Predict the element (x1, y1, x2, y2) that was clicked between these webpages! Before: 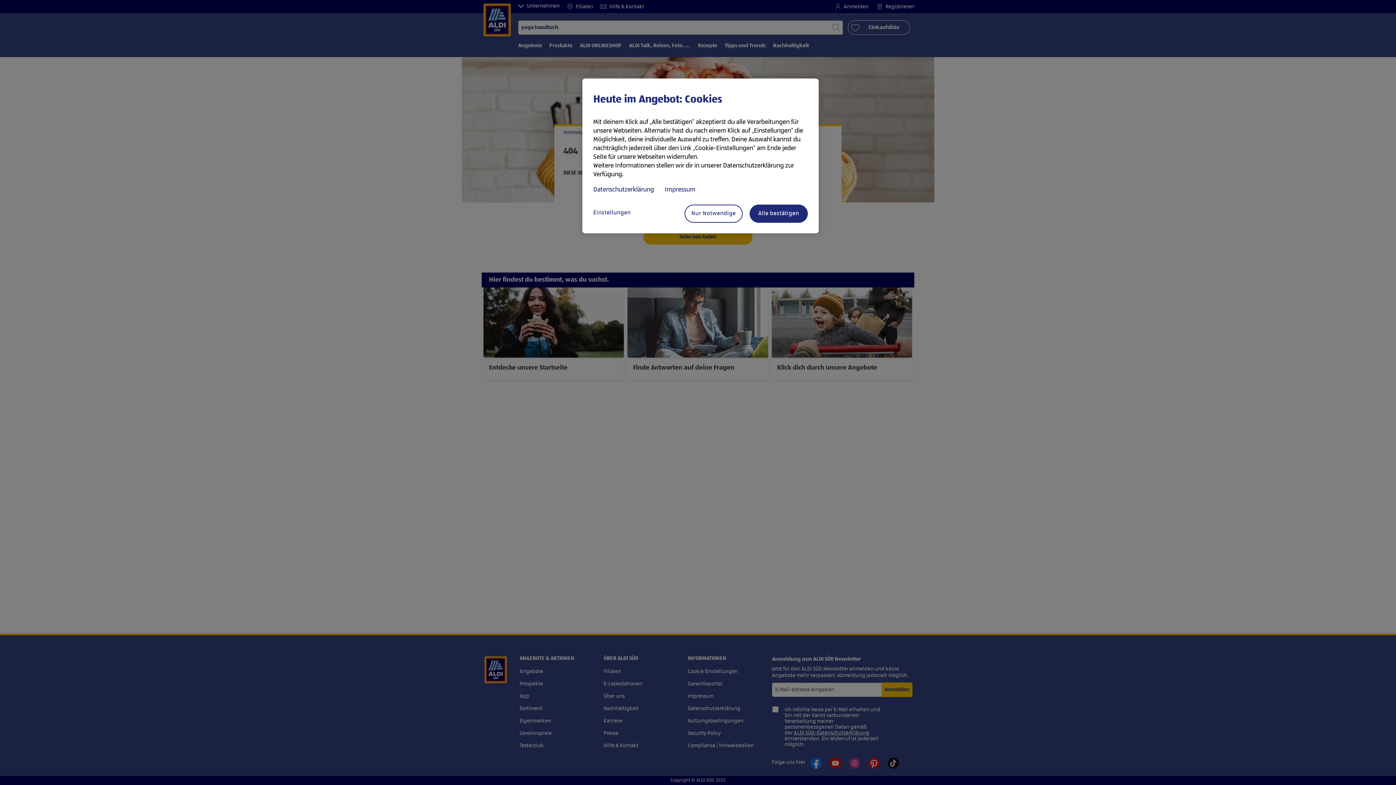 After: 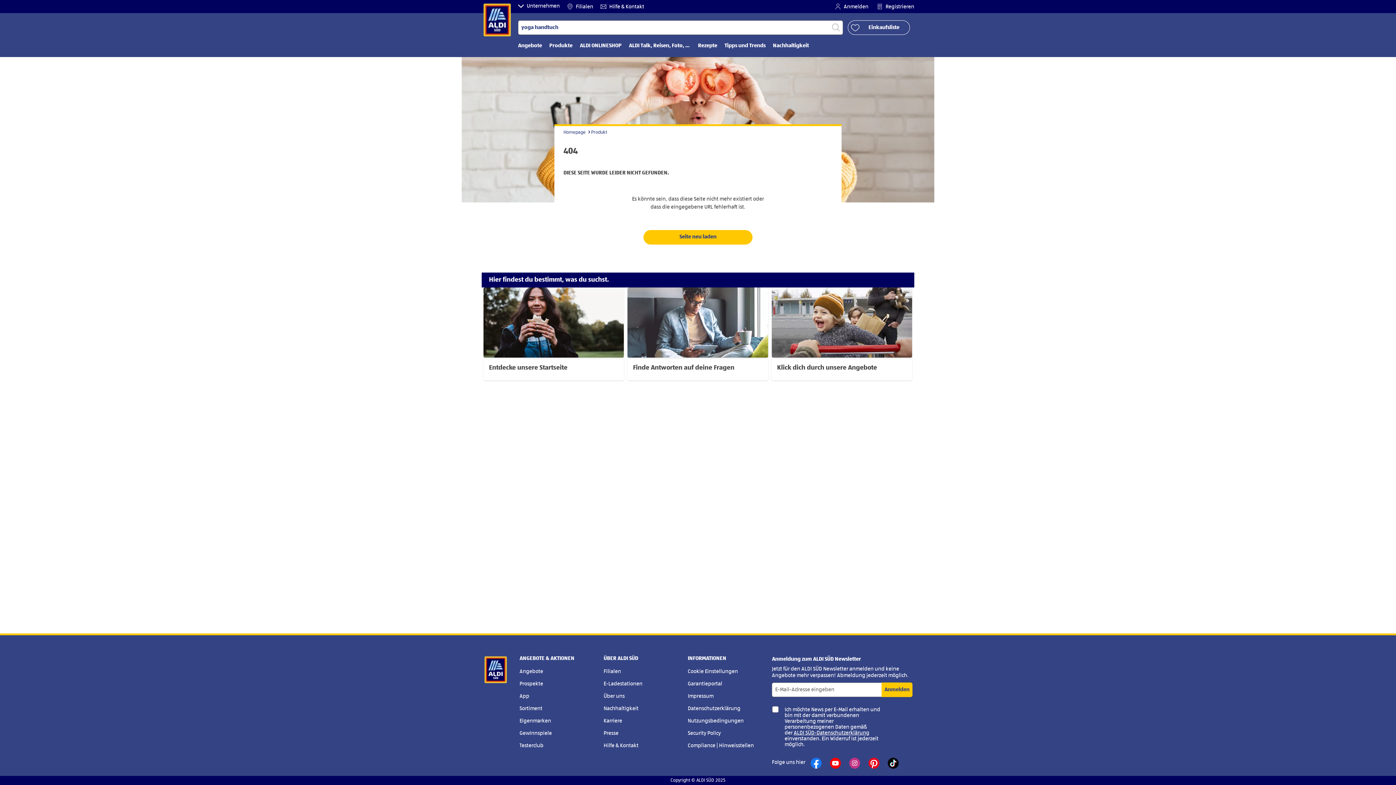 Action: bbox: (684, 204, 742, 222) label: Nur Notwendige